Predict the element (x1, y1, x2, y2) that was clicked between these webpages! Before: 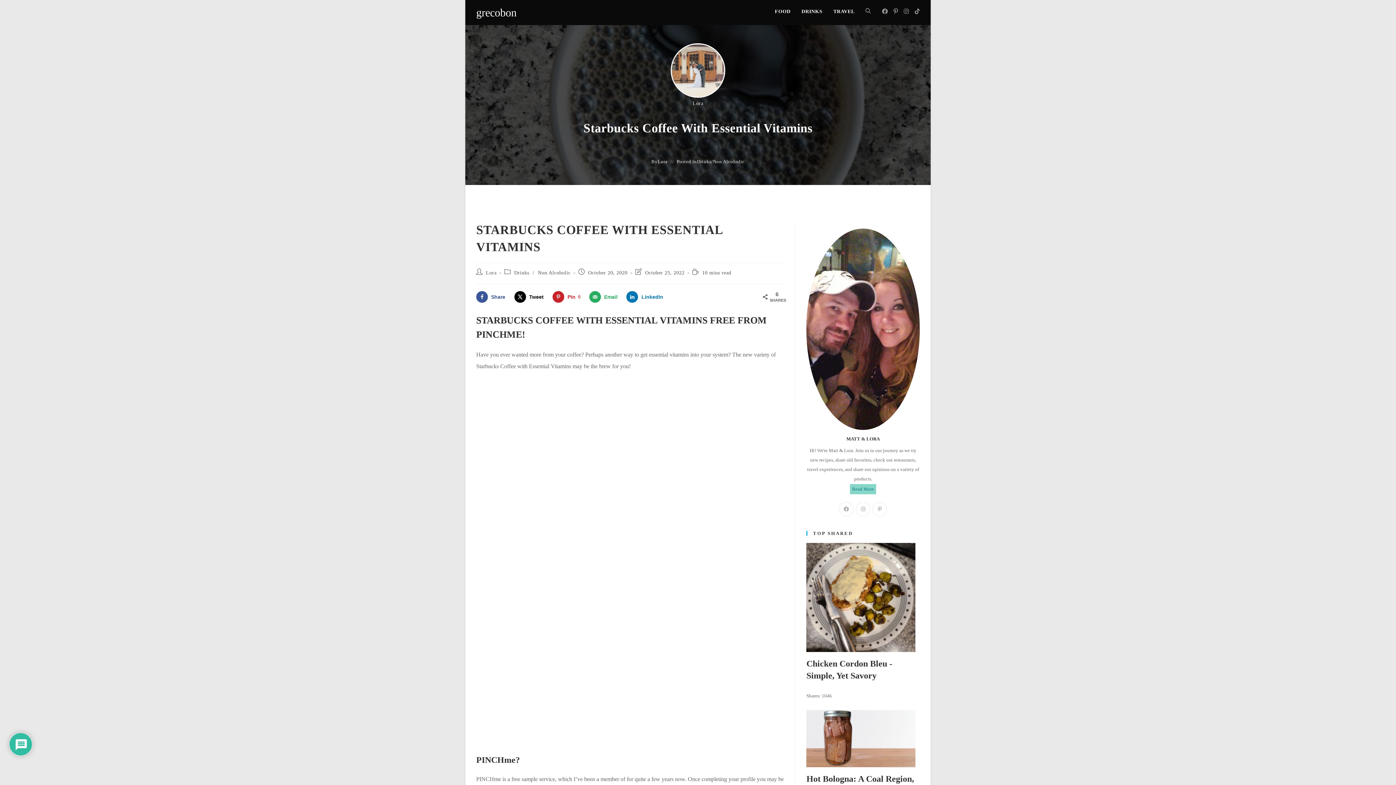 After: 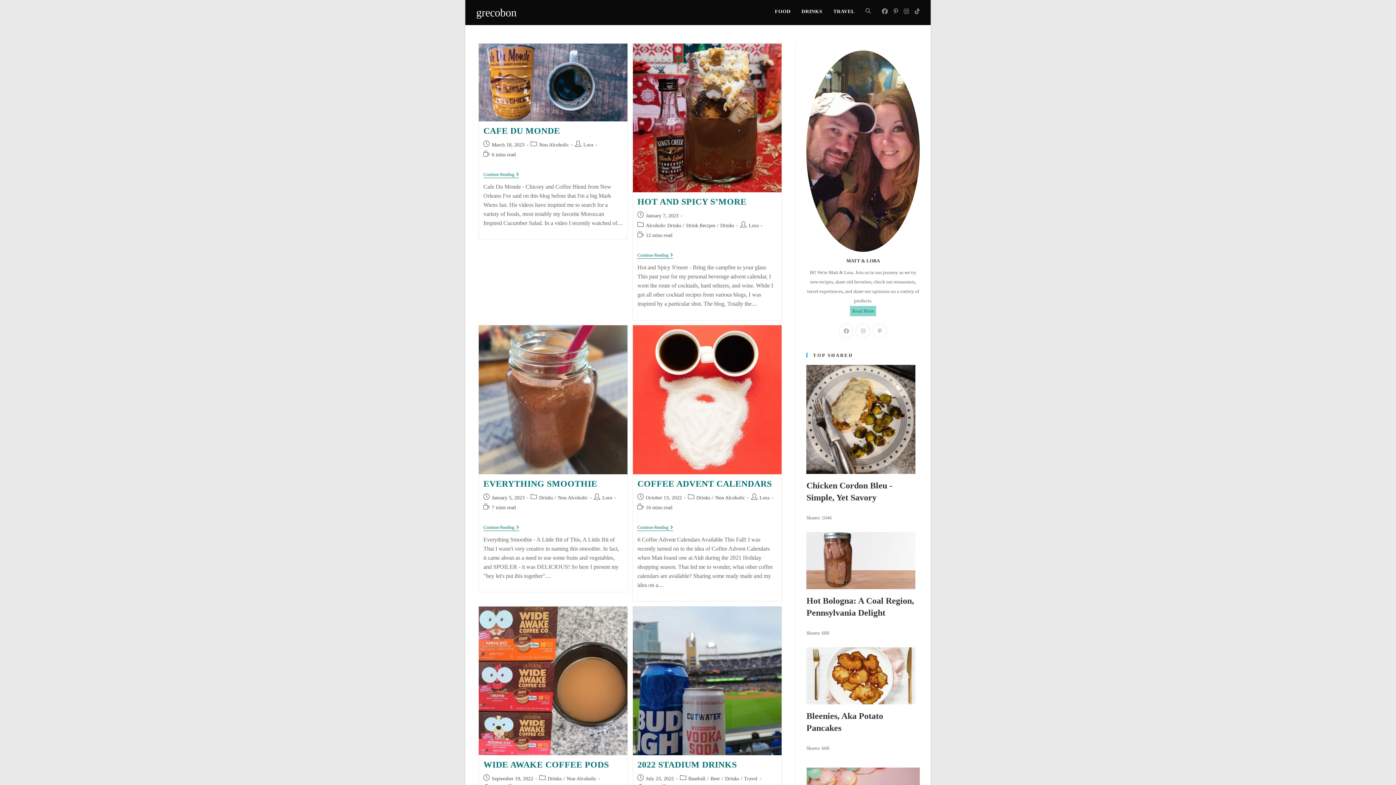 Action: label: Drinks bbox: (514, 270, 529, 275)